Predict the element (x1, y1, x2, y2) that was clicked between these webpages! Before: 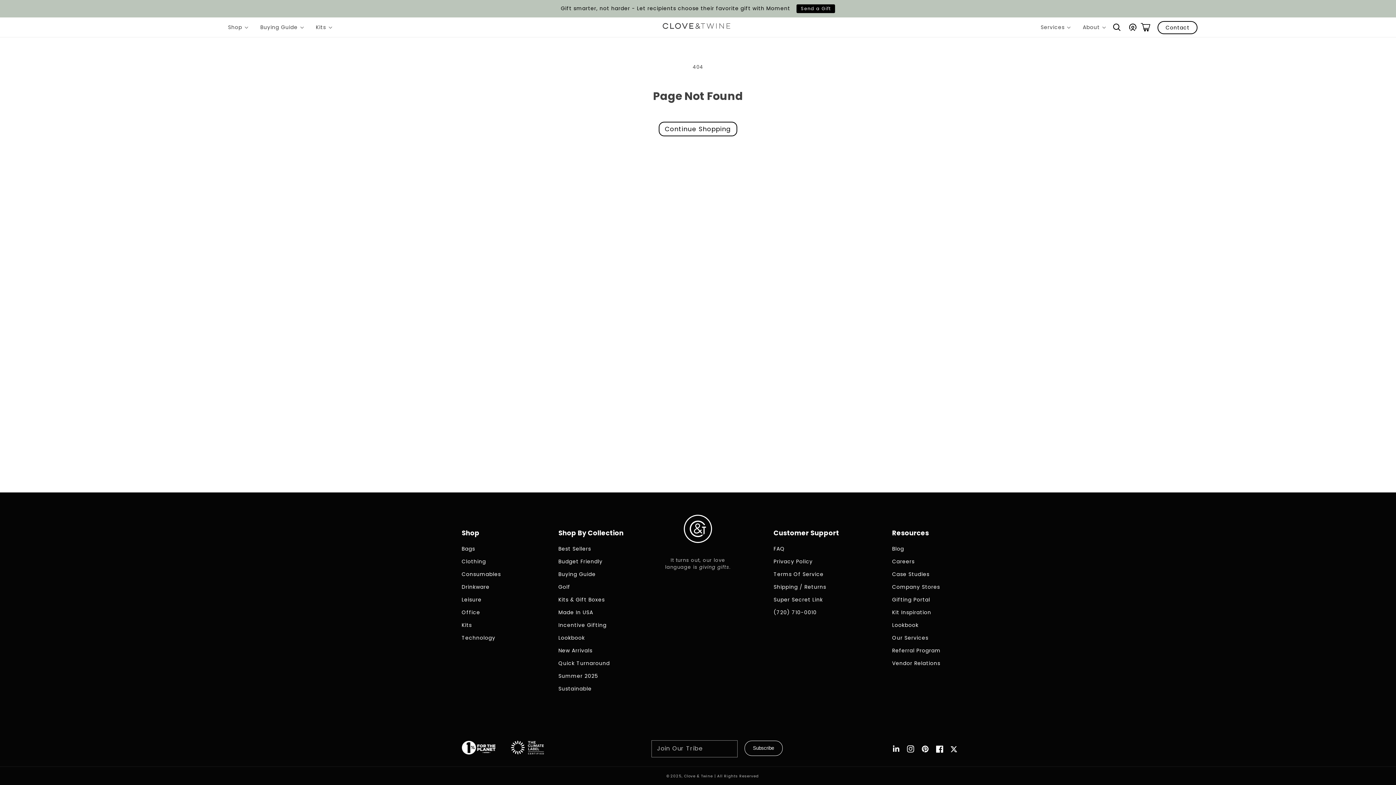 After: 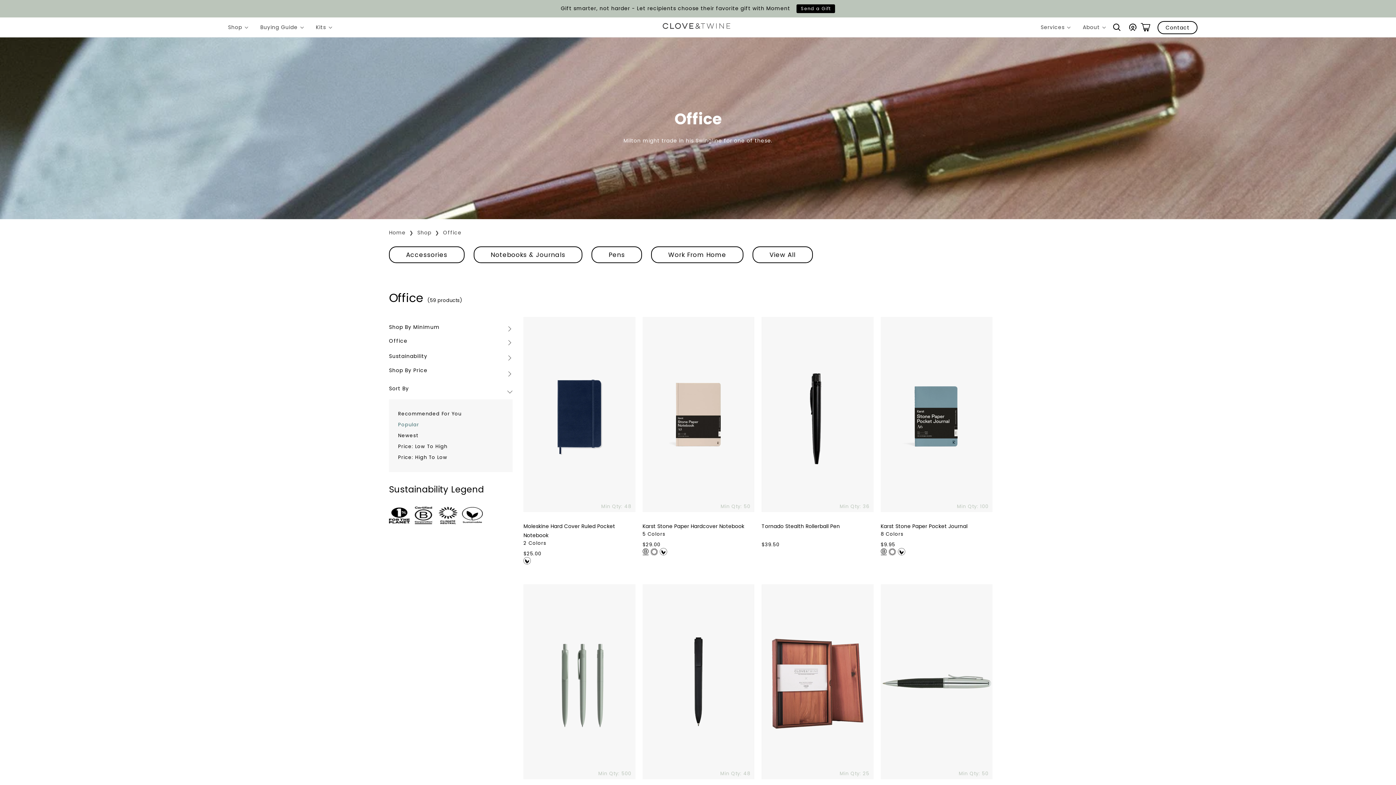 Action: label: Office bbox: (461, 606, 509, 619)